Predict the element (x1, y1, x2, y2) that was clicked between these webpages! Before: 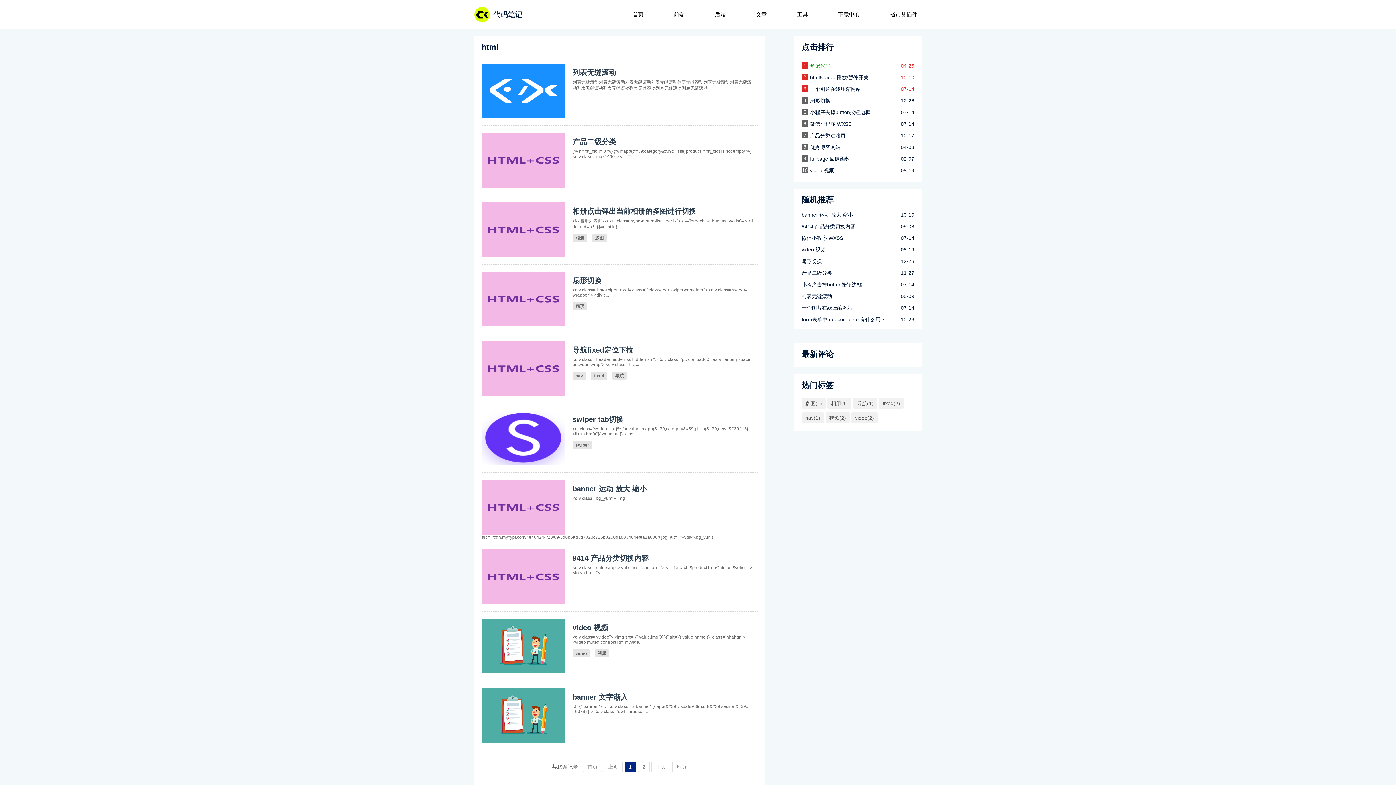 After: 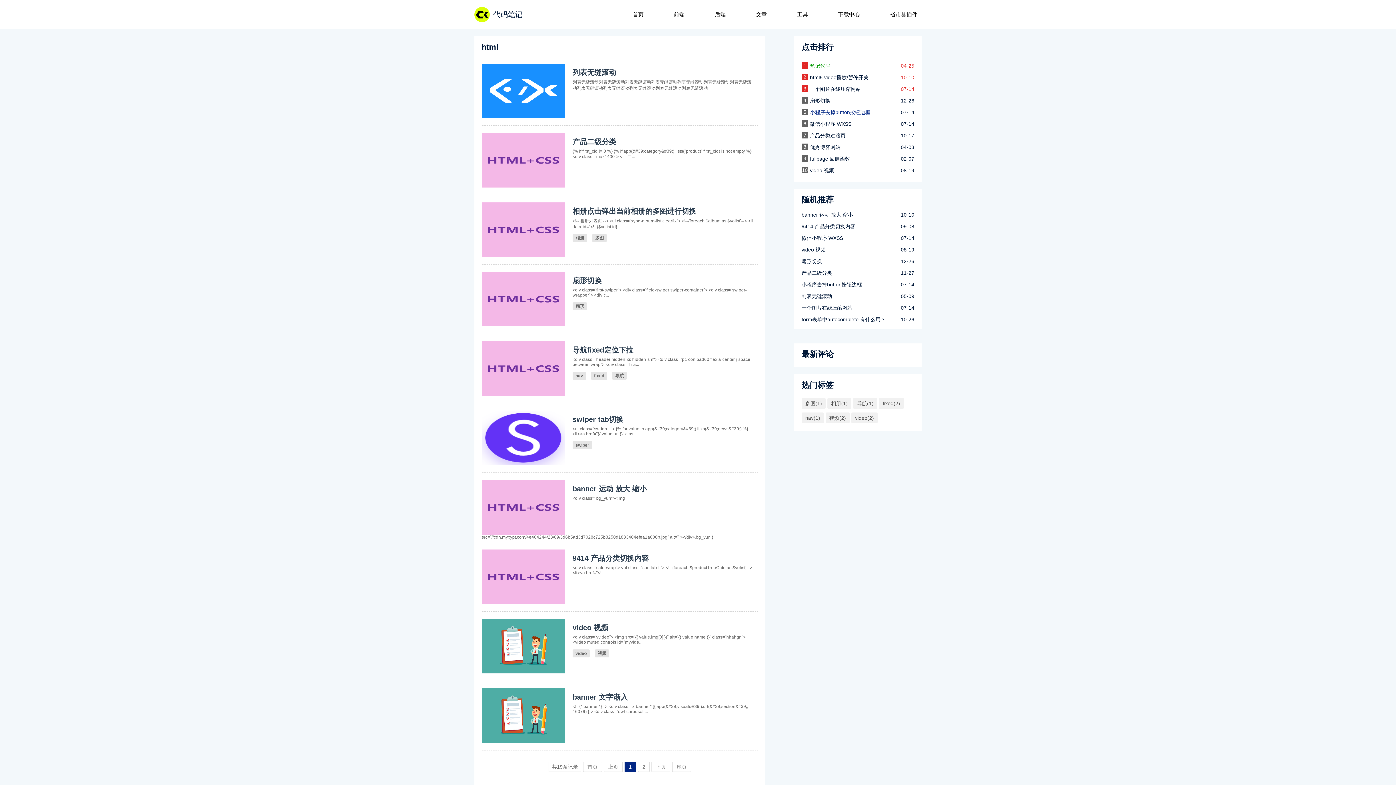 Action: label: 小程序去掉button按钮边框 bbox: (810, 109, 870, 115)